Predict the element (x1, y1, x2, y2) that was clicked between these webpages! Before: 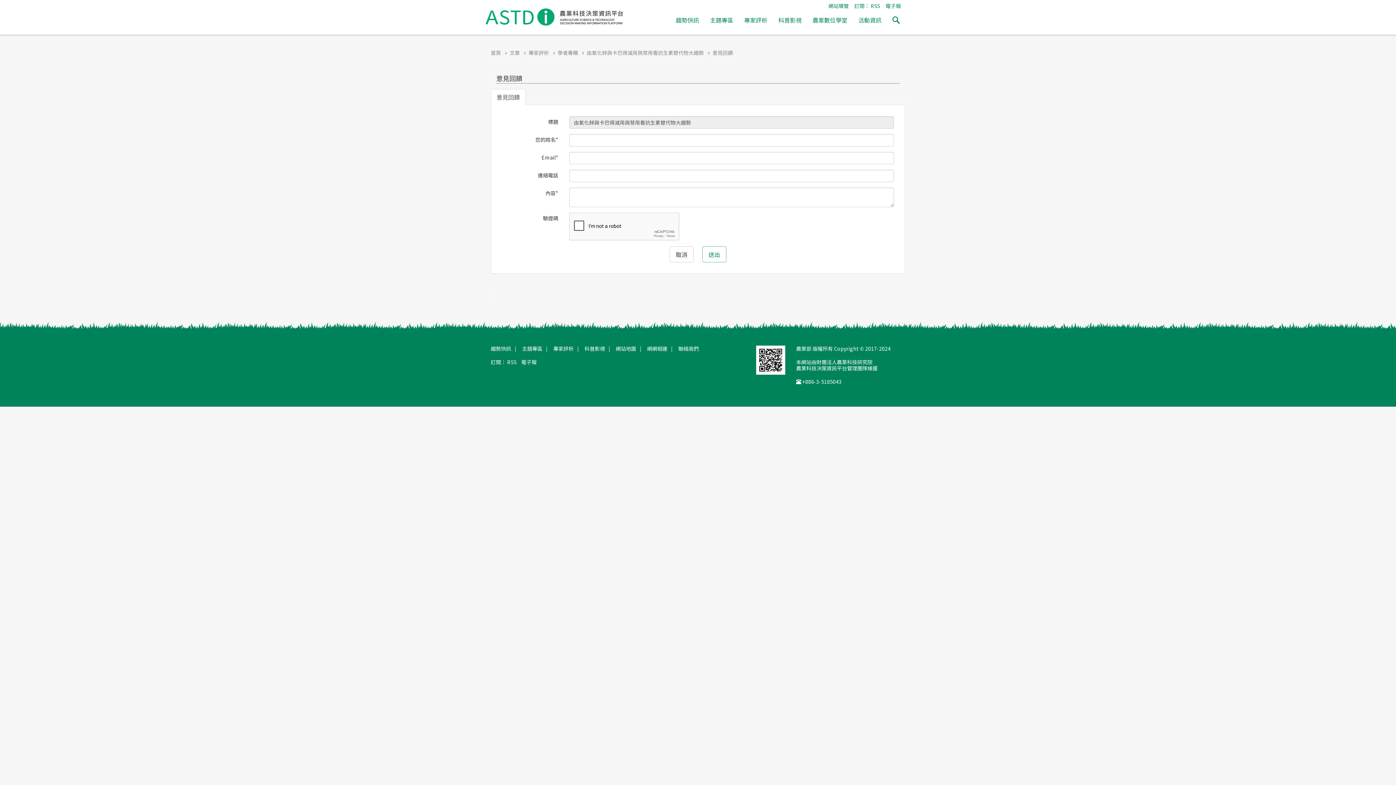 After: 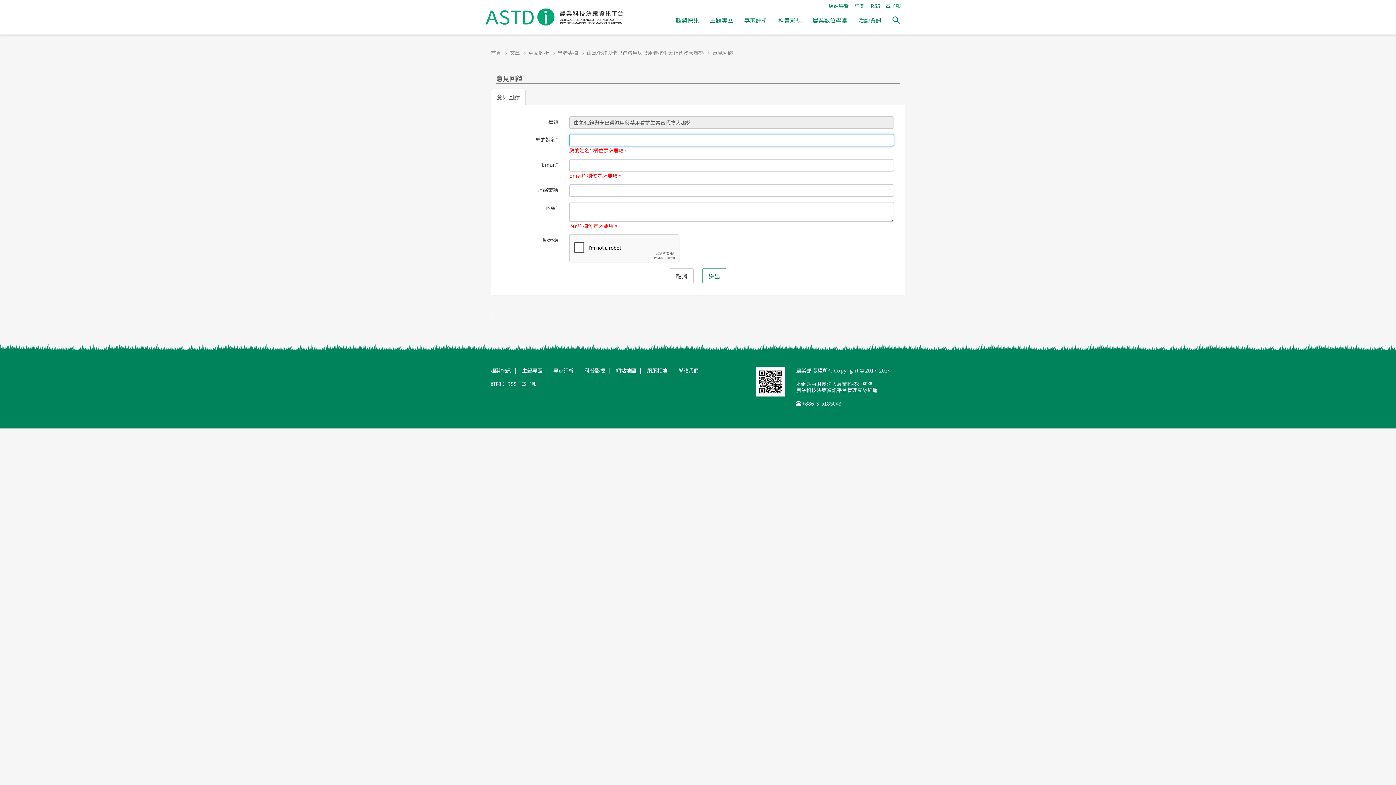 Action: label: 送出 bbox: (702, 246, 726, 262)